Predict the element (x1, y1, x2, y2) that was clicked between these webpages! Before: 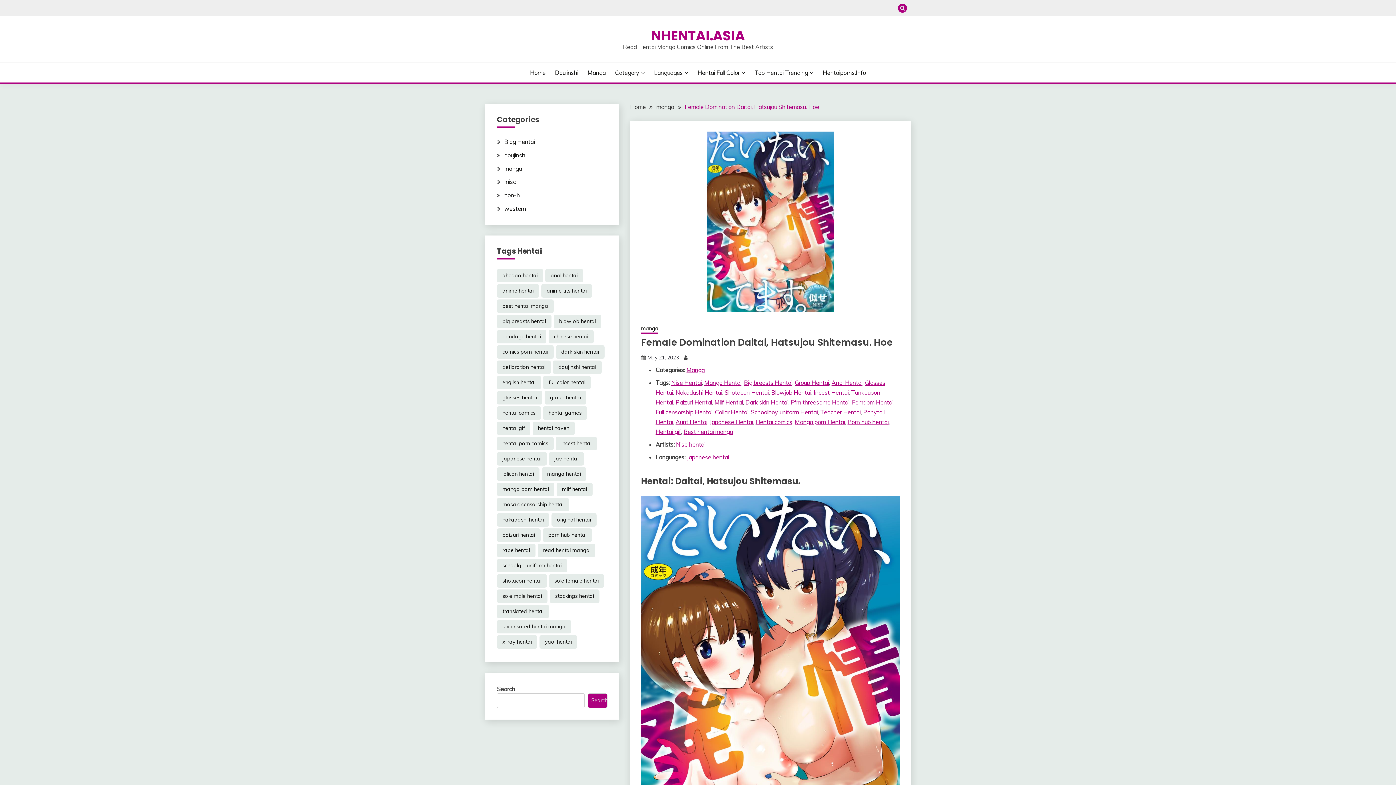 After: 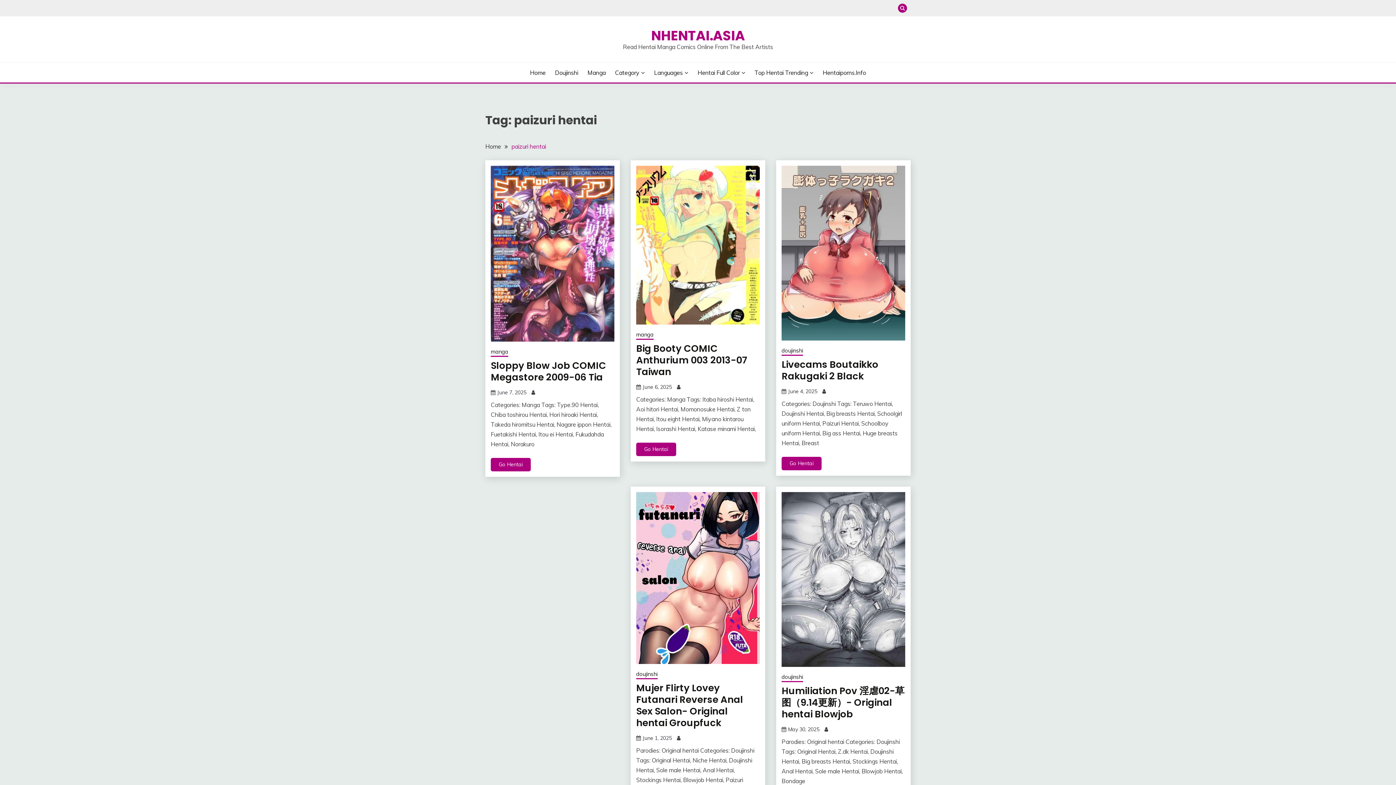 Action: label: Paizuri Hentai bbox: (675, 398, 712, 406)